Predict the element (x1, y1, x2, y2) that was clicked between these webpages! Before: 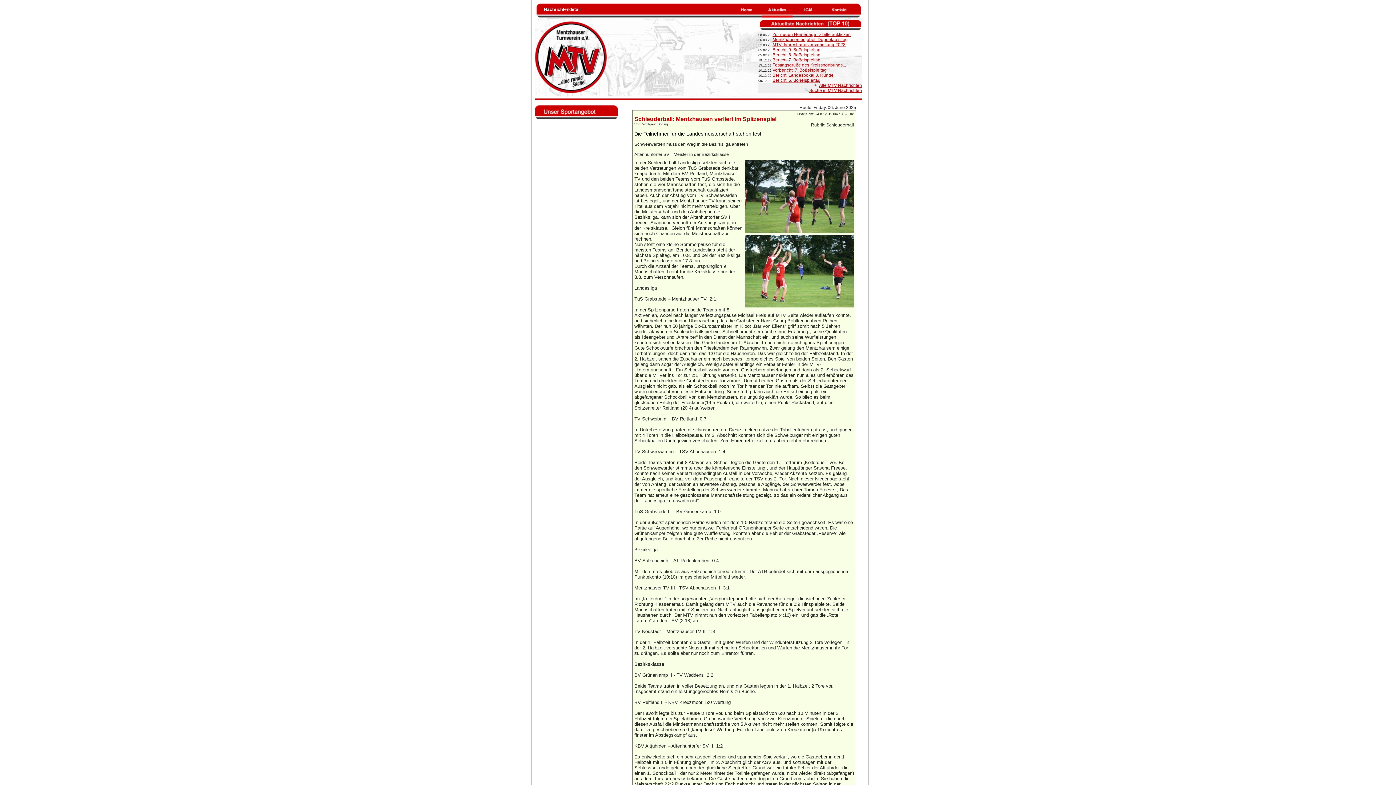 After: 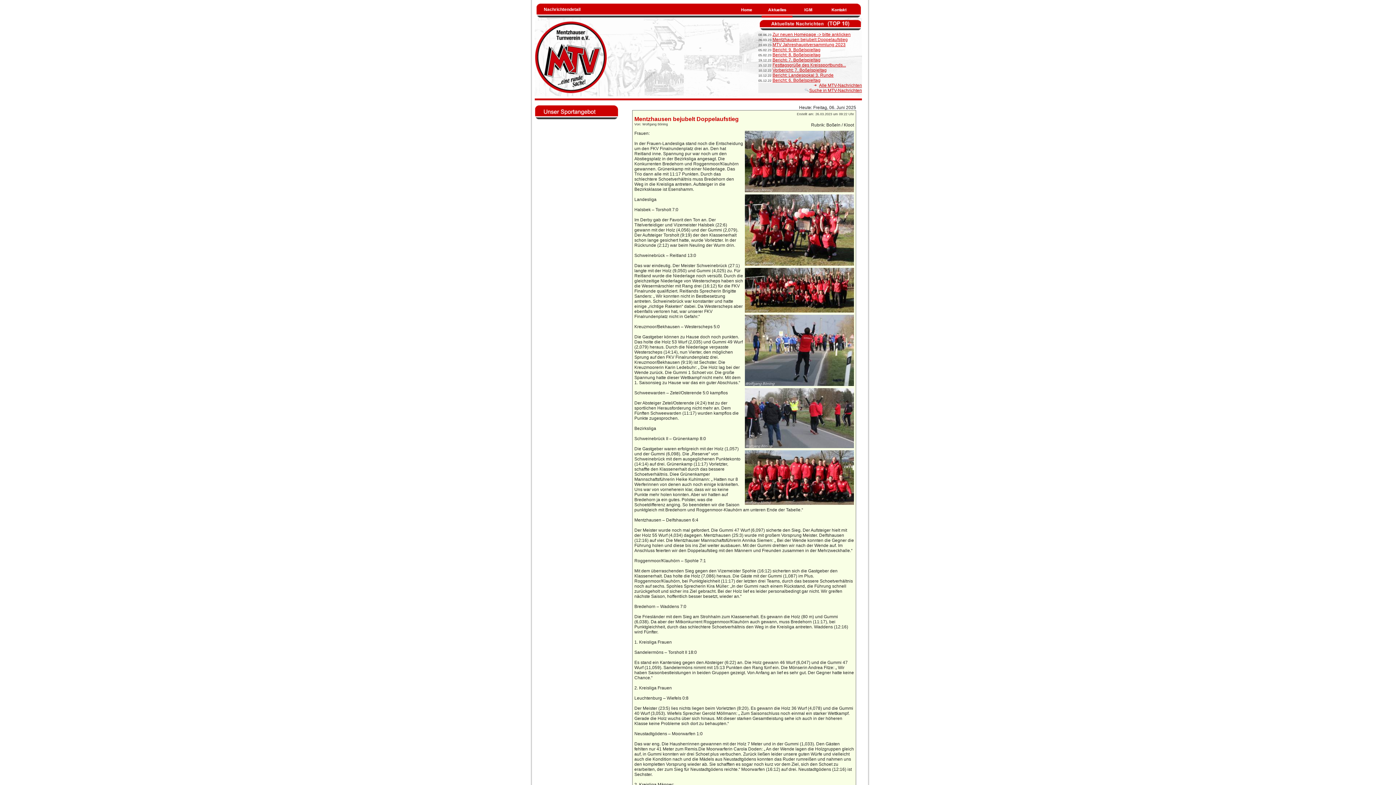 Action: label: Mentzhausen bejubelt Doppelaufstieg bbox: (772, 37, 848, 42)